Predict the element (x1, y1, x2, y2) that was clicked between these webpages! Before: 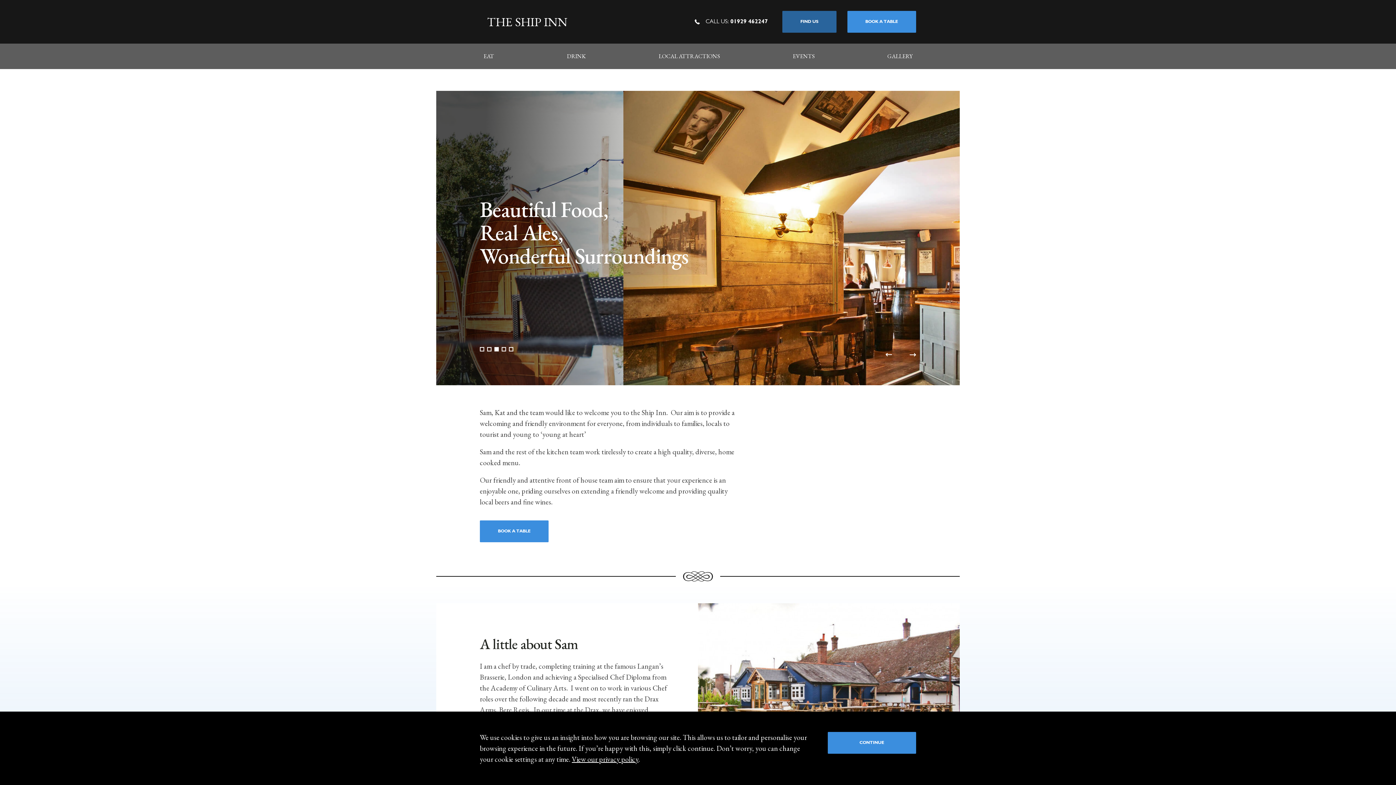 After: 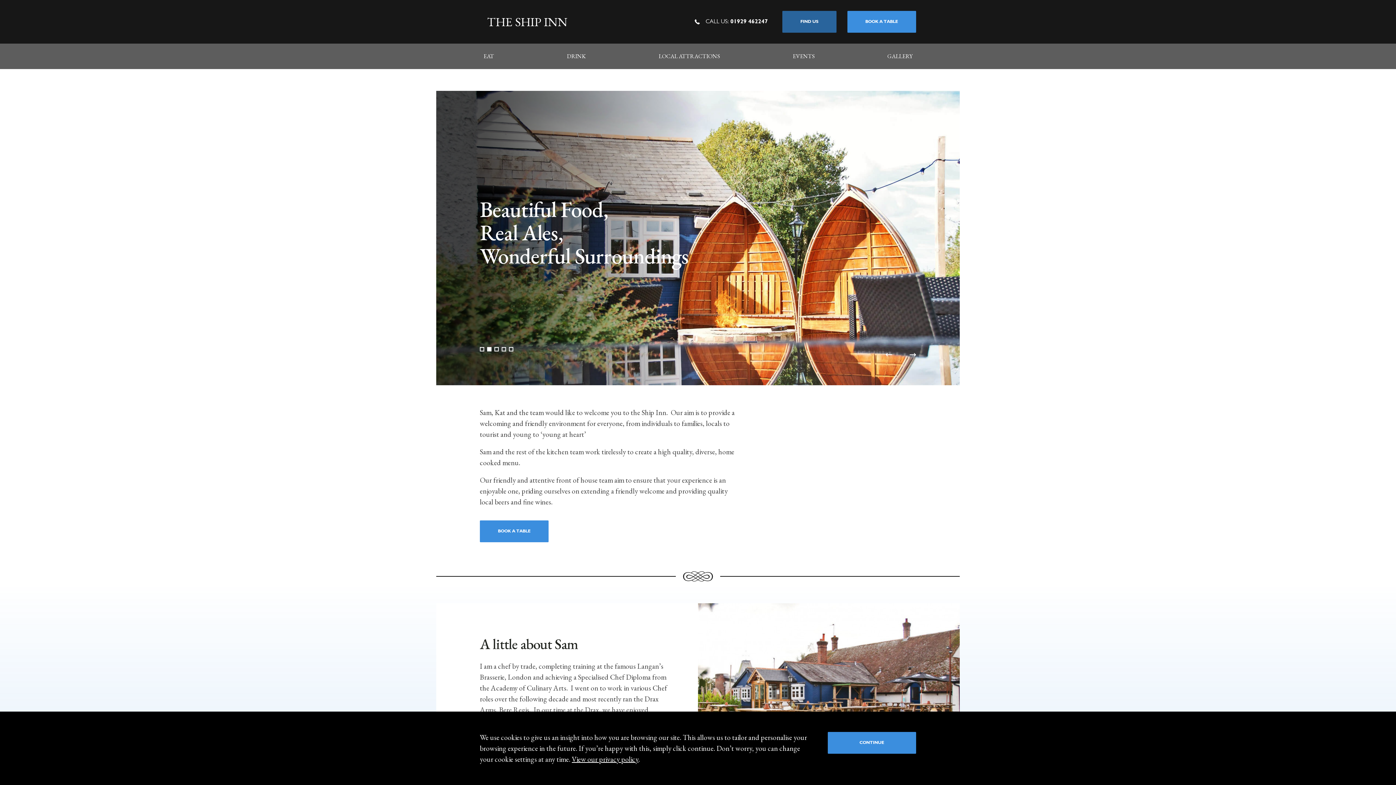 Action: label: Previous bbox: (885, 348, 898, 361)